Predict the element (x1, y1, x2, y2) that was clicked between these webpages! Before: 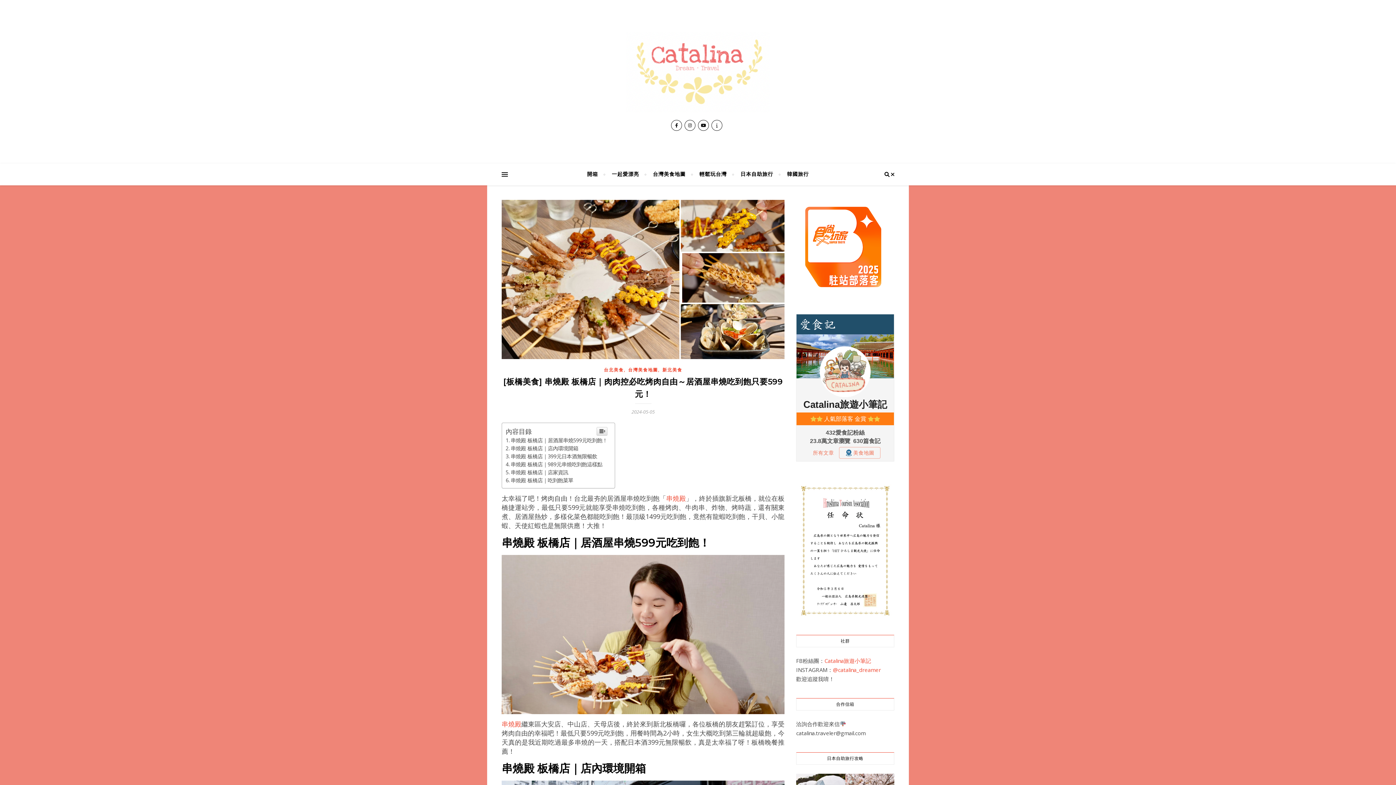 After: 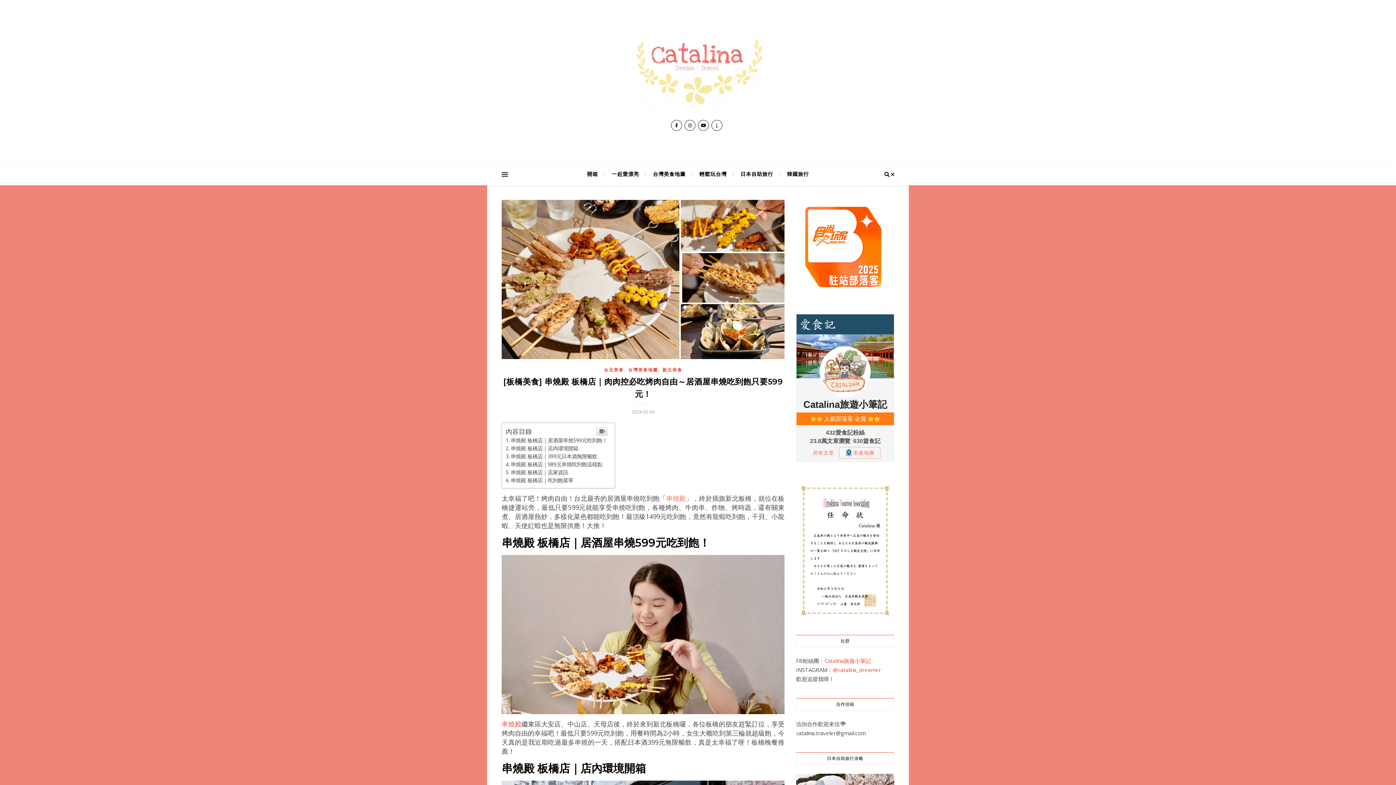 Action: label: 串燒殿 bbox: (666, 494, 686, 502)